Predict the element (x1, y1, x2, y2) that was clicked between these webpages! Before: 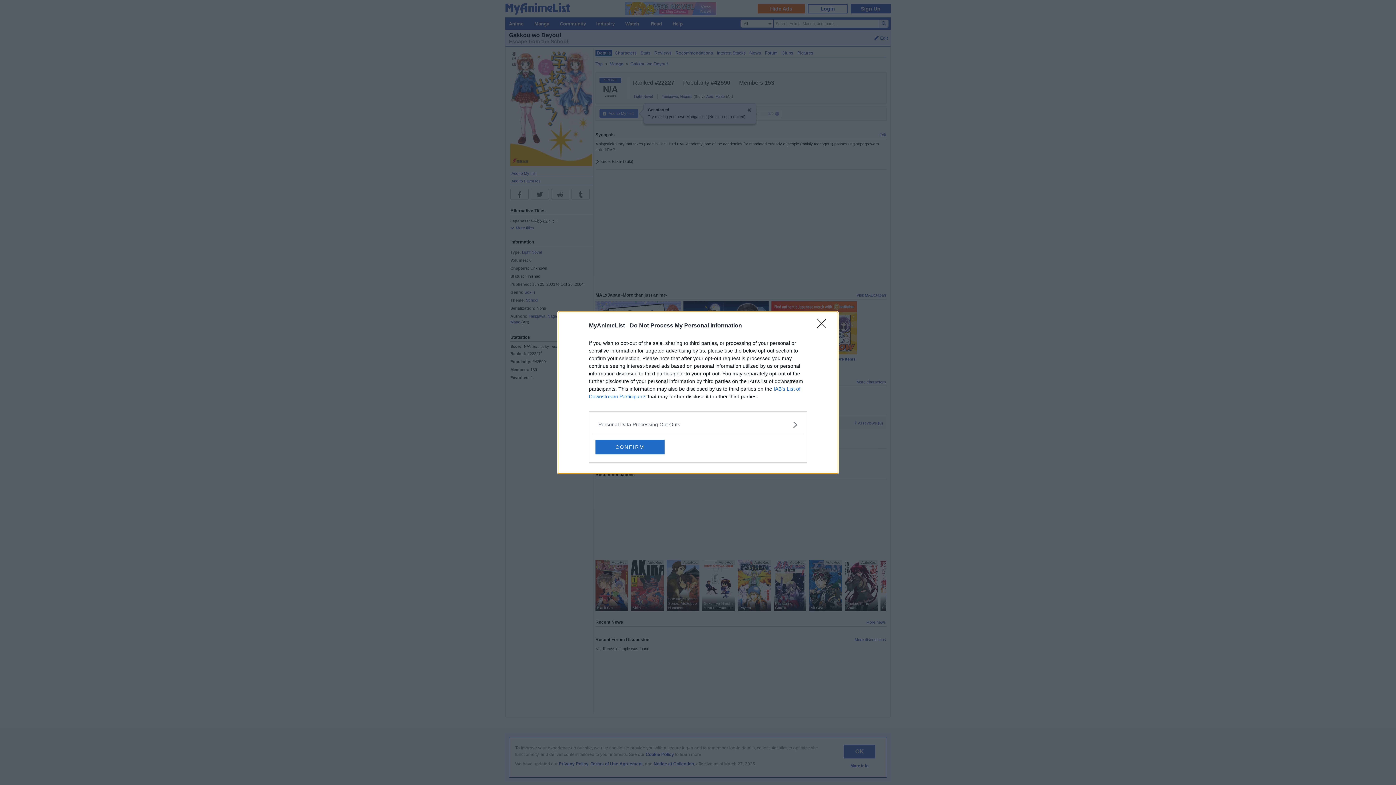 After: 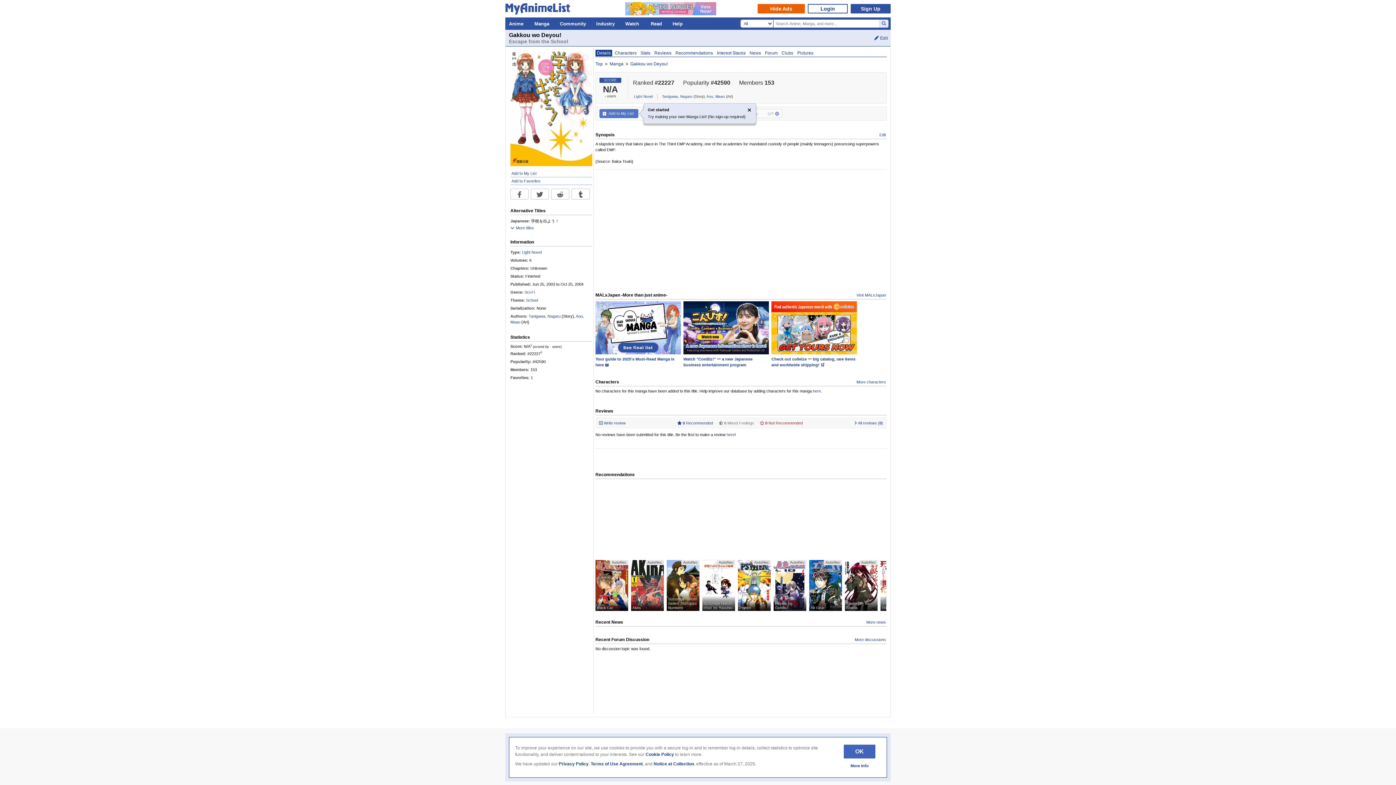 Action: label: CONFIRM bbox: (595, 439, 664, 454)